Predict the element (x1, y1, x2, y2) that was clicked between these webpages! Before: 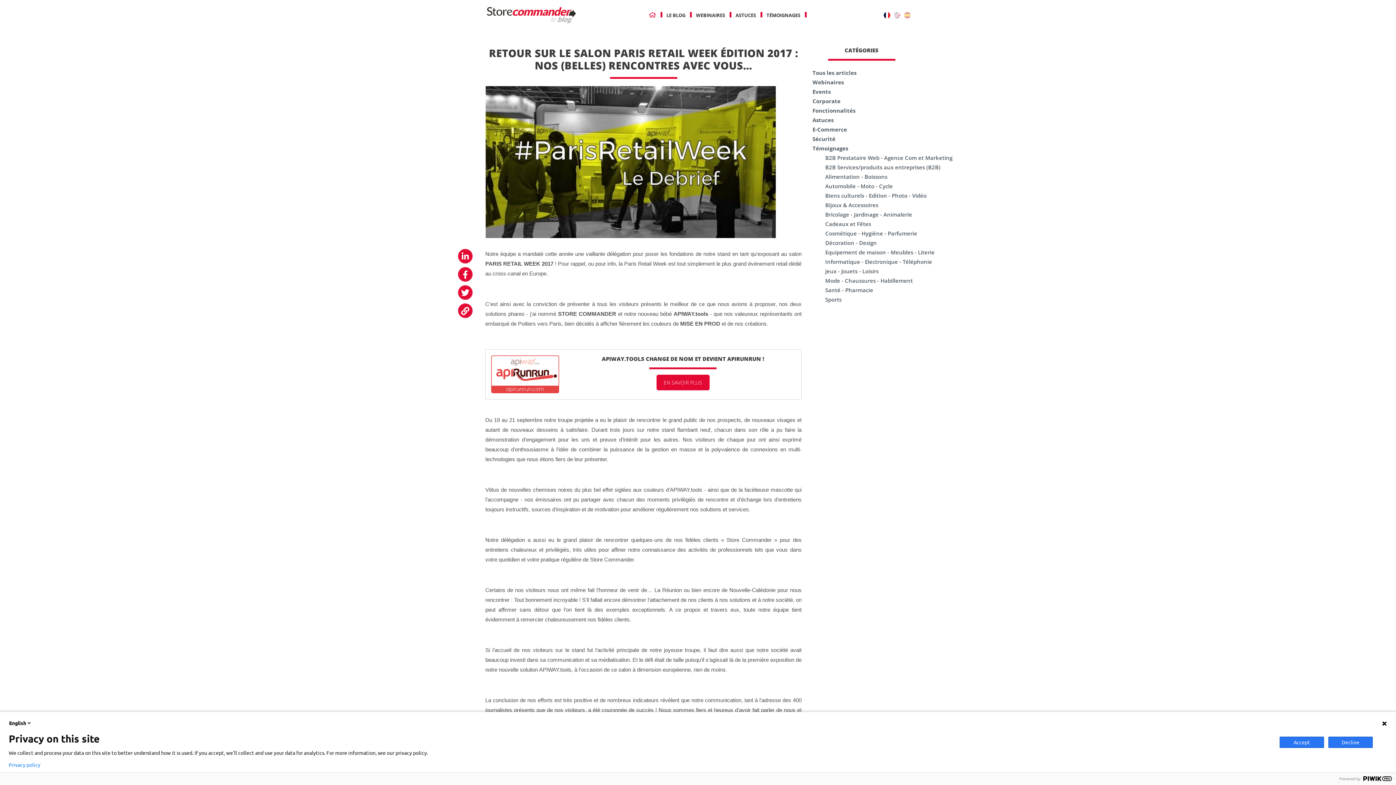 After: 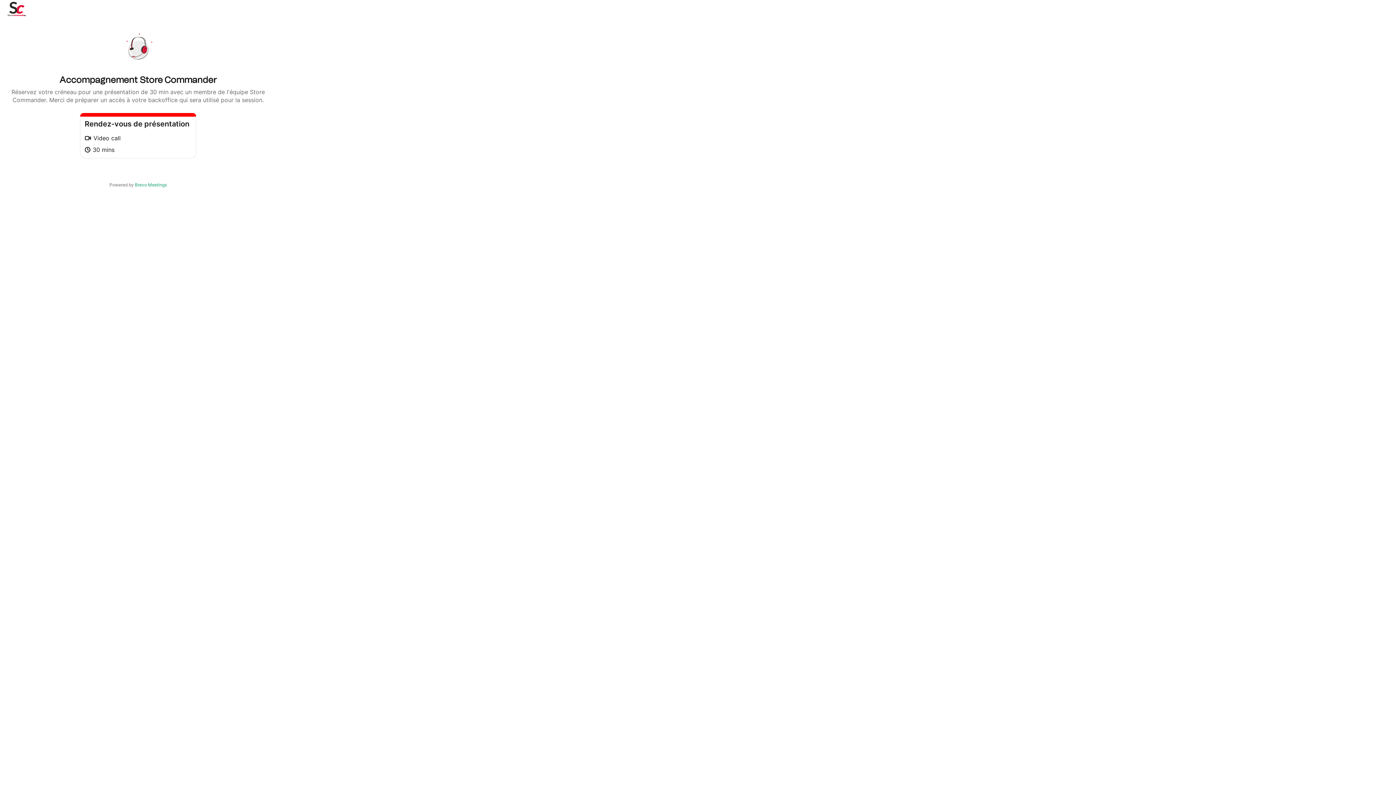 Action: bbox: (806, 10, 815, 20)